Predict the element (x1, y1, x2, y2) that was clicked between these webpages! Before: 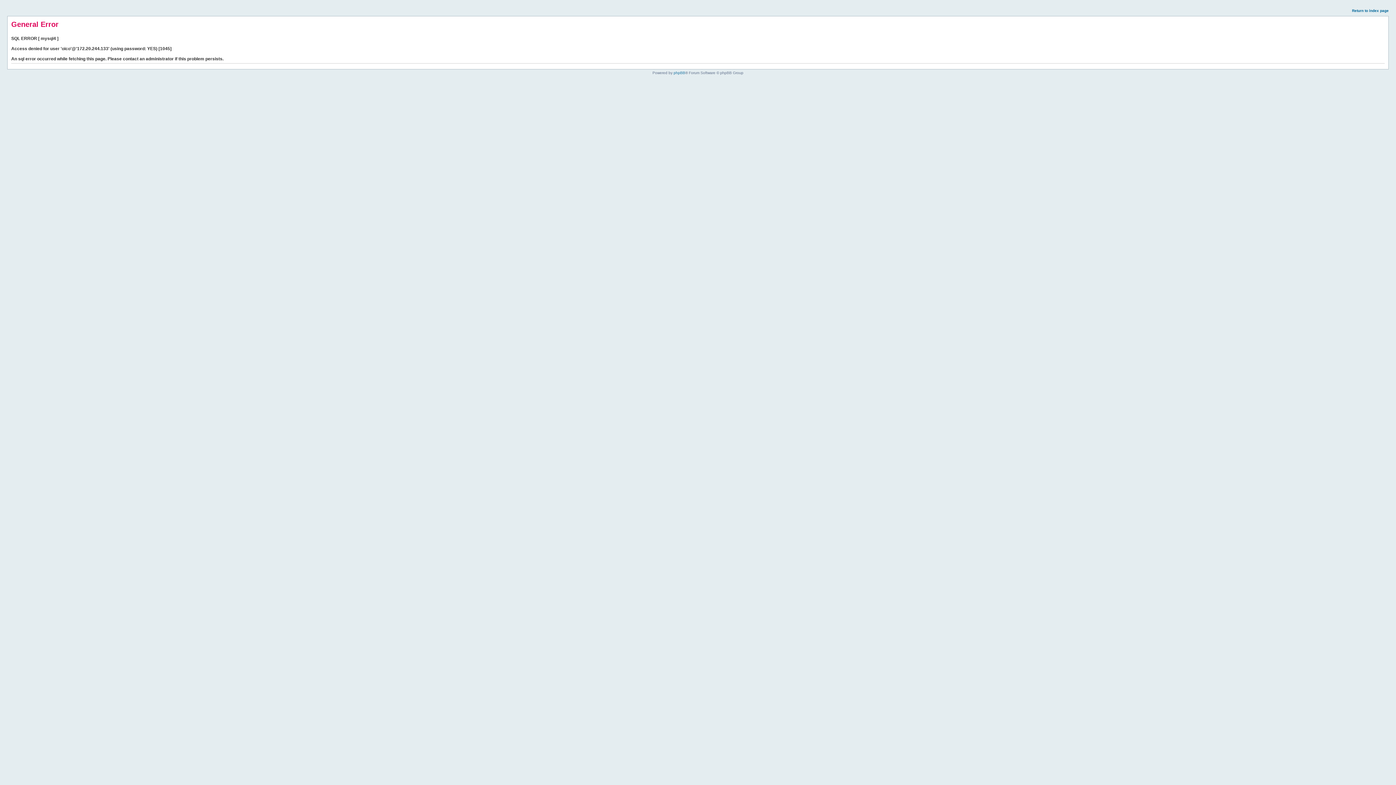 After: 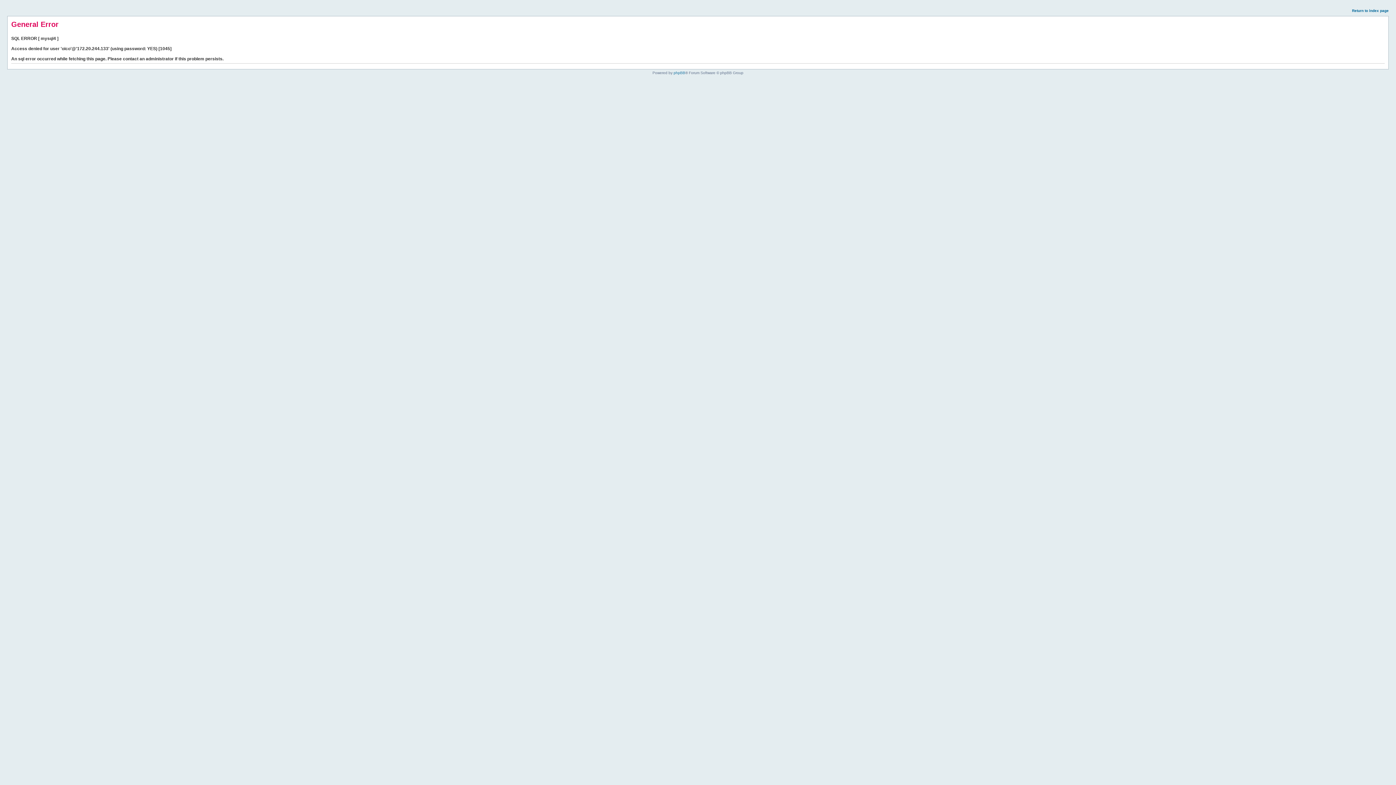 Action: label: Return to index page bbox: (1352, 8, 1389, 12)